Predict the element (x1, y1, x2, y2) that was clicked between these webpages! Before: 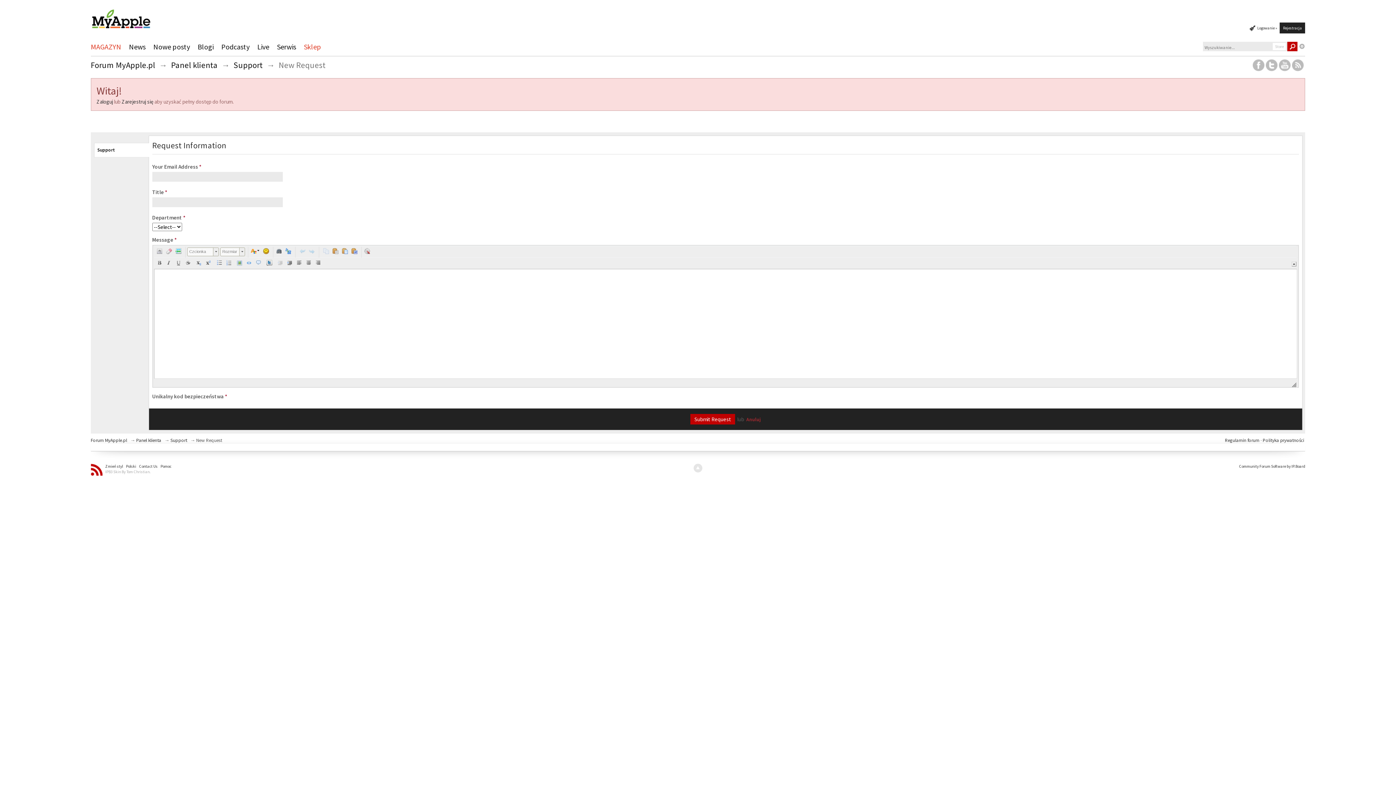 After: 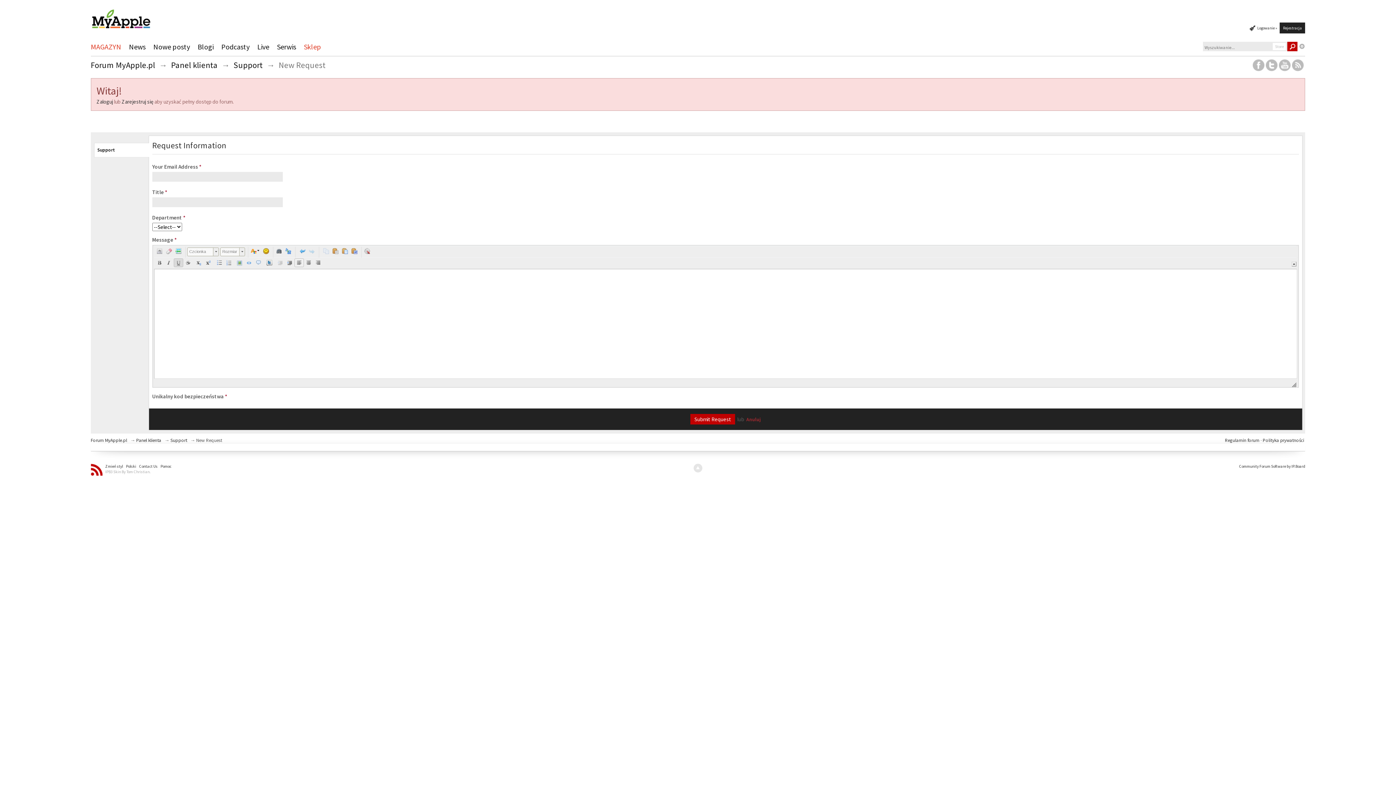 Action: bbox: (173, 258, 183, 267) label:  